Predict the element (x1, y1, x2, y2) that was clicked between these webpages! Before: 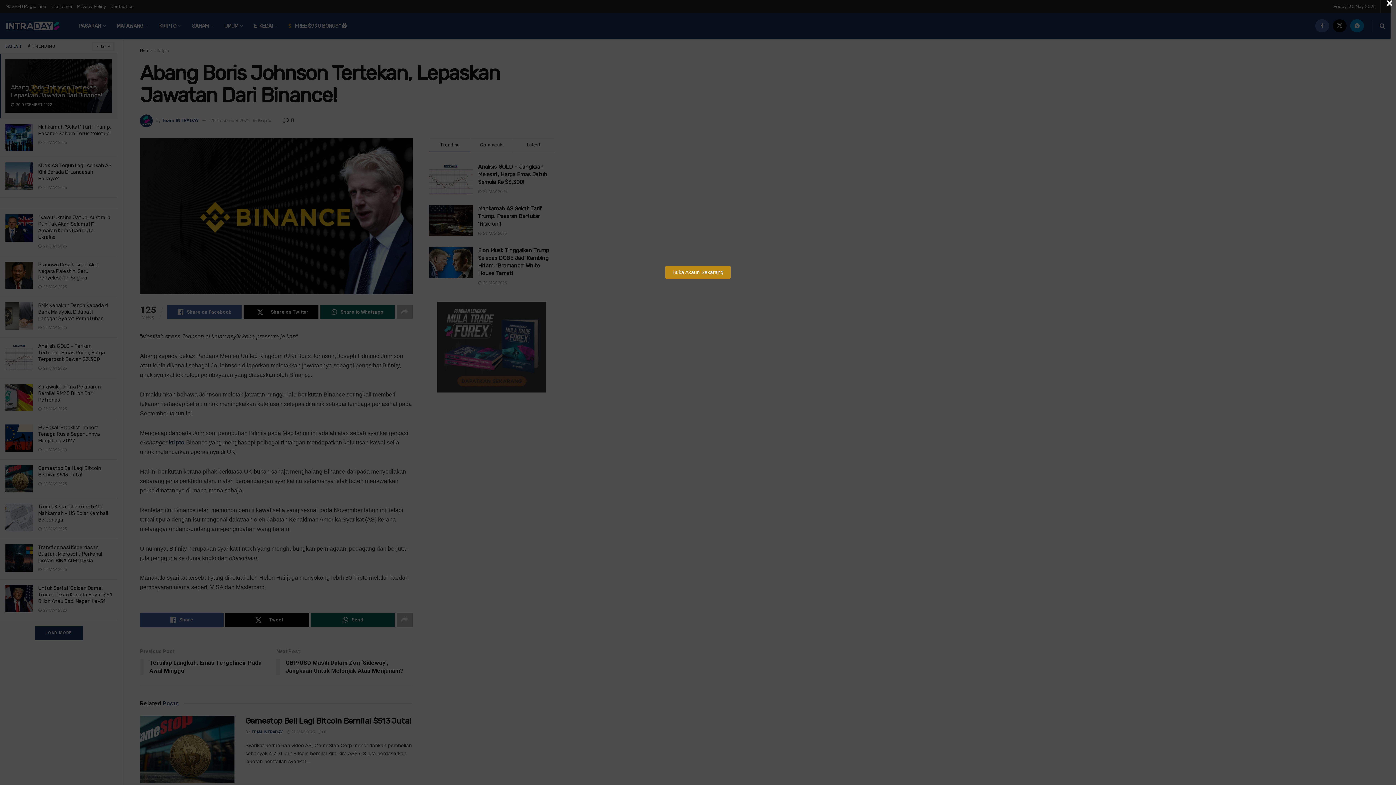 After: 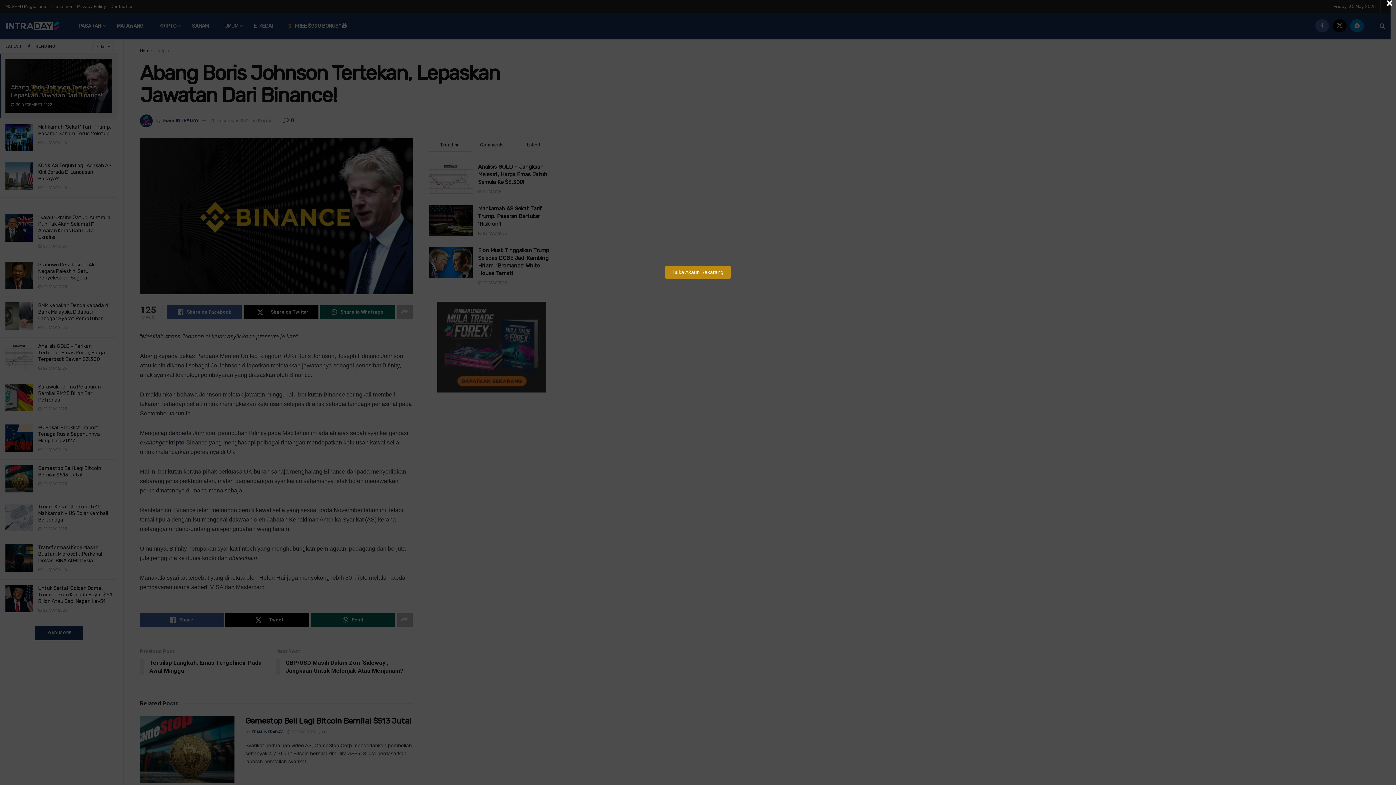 Action: bbox: (279, 38, 1117, 256)